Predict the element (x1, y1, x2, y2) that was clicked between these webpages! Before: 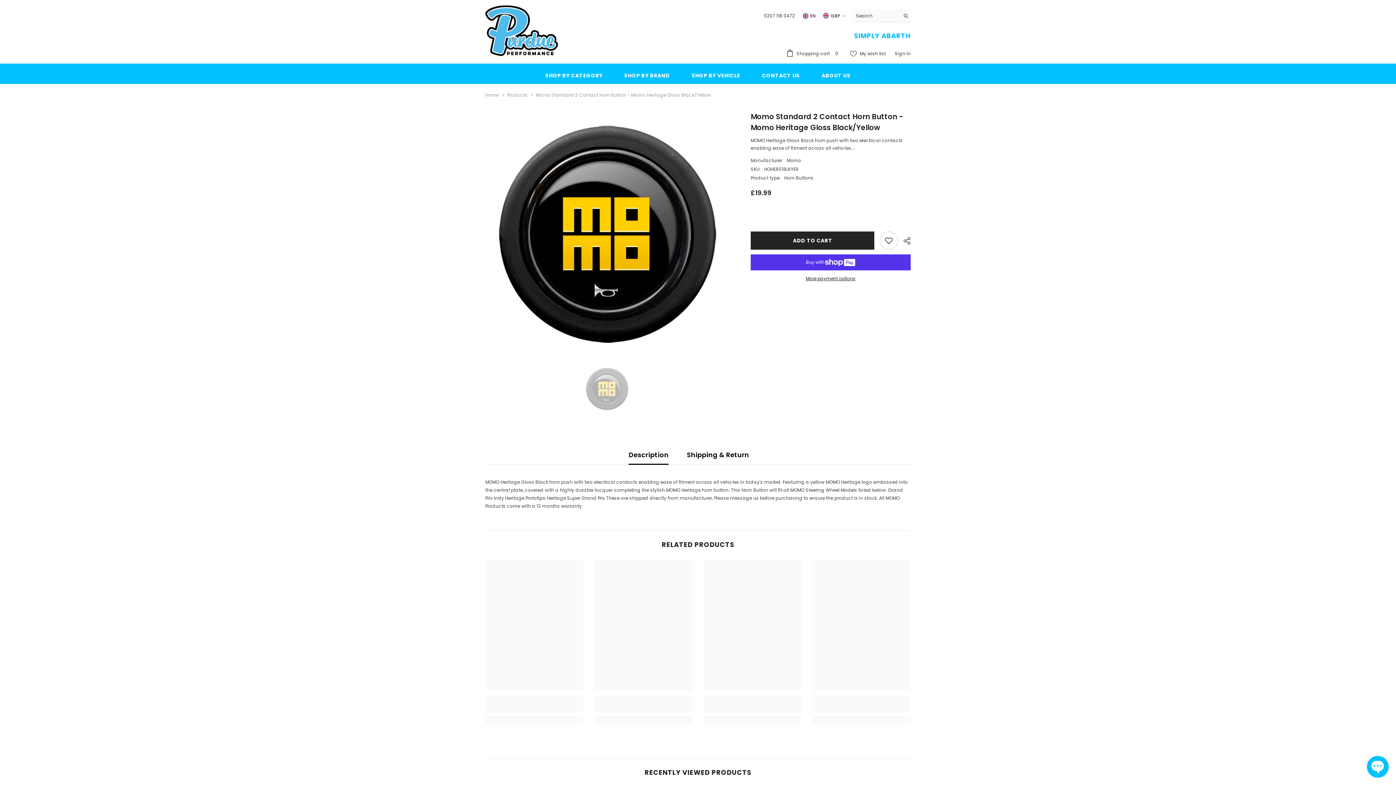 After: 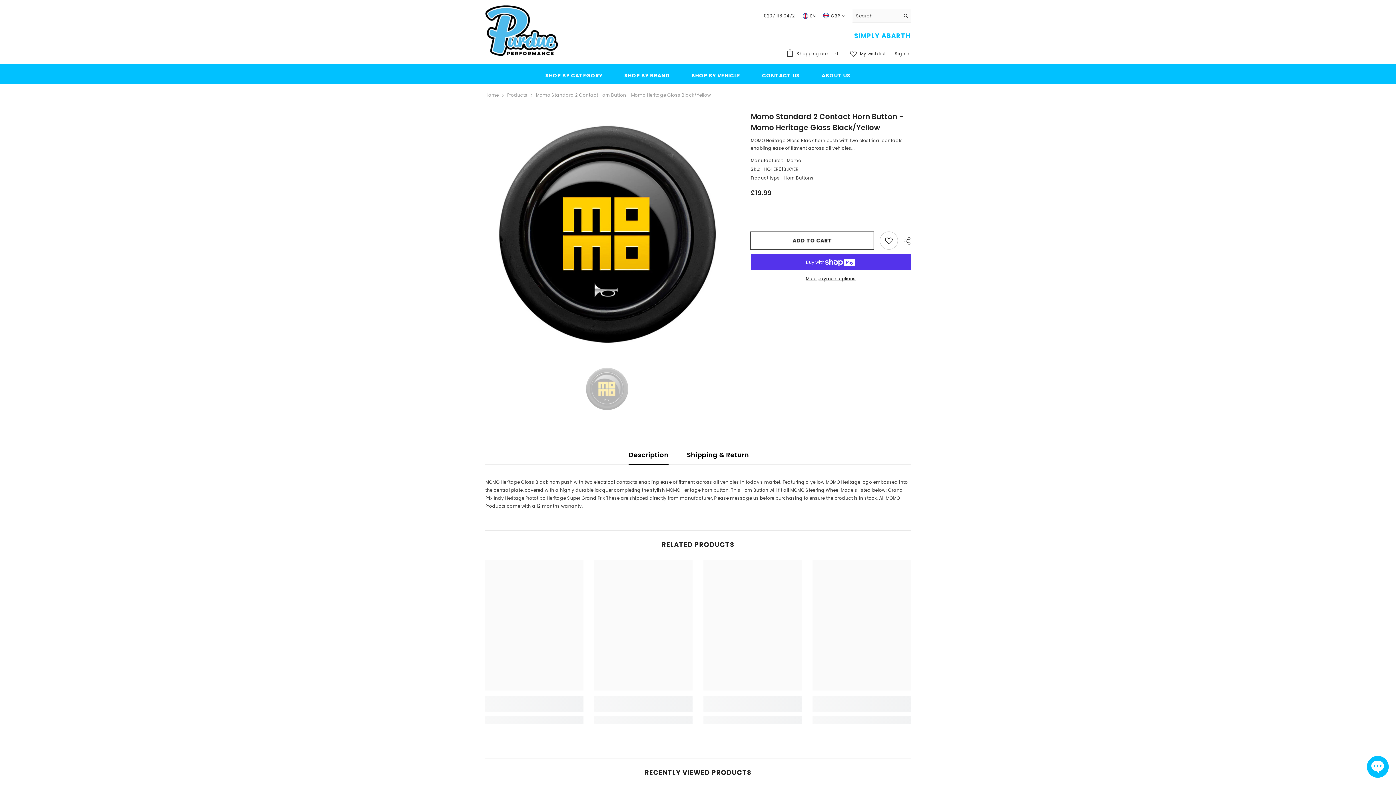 Action: label: ADD TO CART bbox: (751, 231, 874, 249)